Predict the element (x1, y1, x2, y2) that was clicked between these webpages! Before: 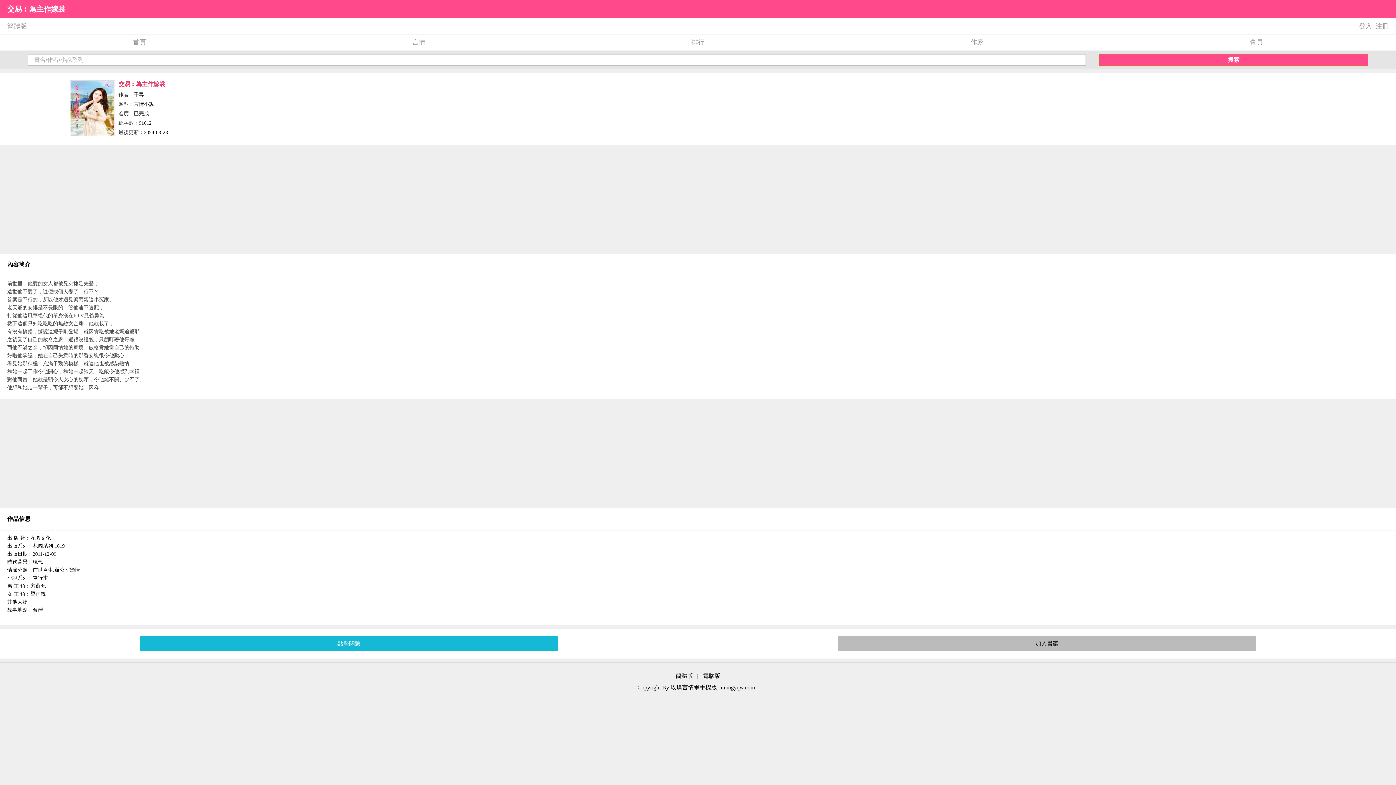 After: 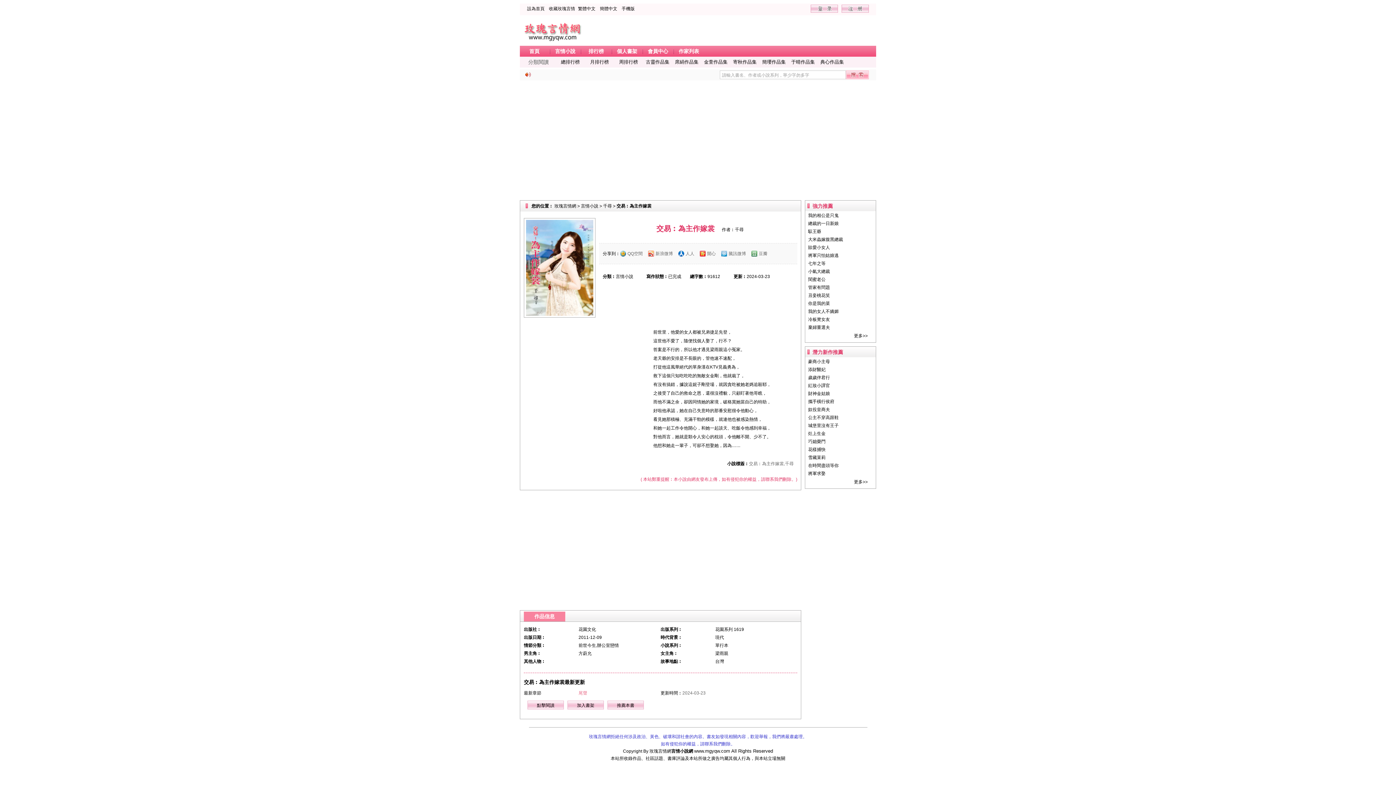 Action: bbox: (703, 673, 720, 679) label: 電腦版